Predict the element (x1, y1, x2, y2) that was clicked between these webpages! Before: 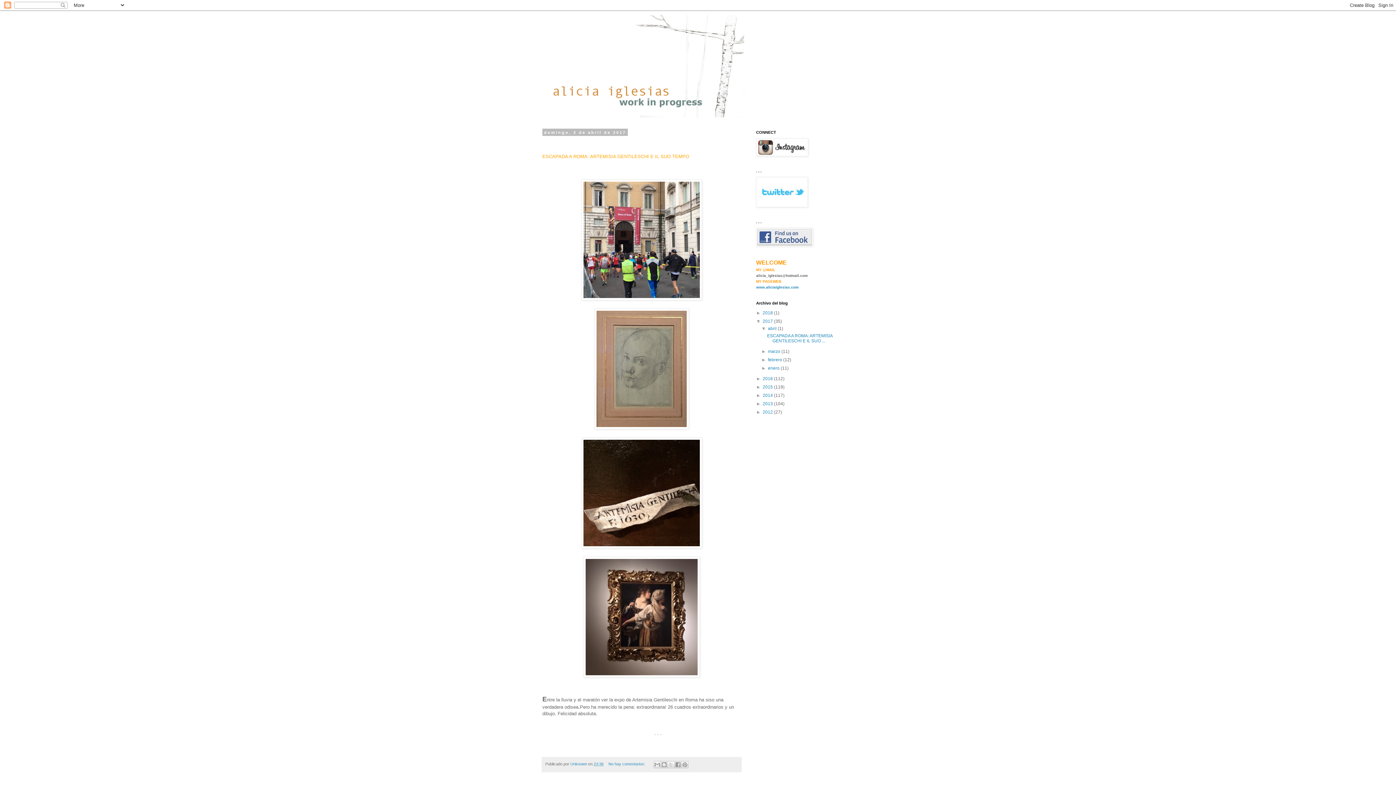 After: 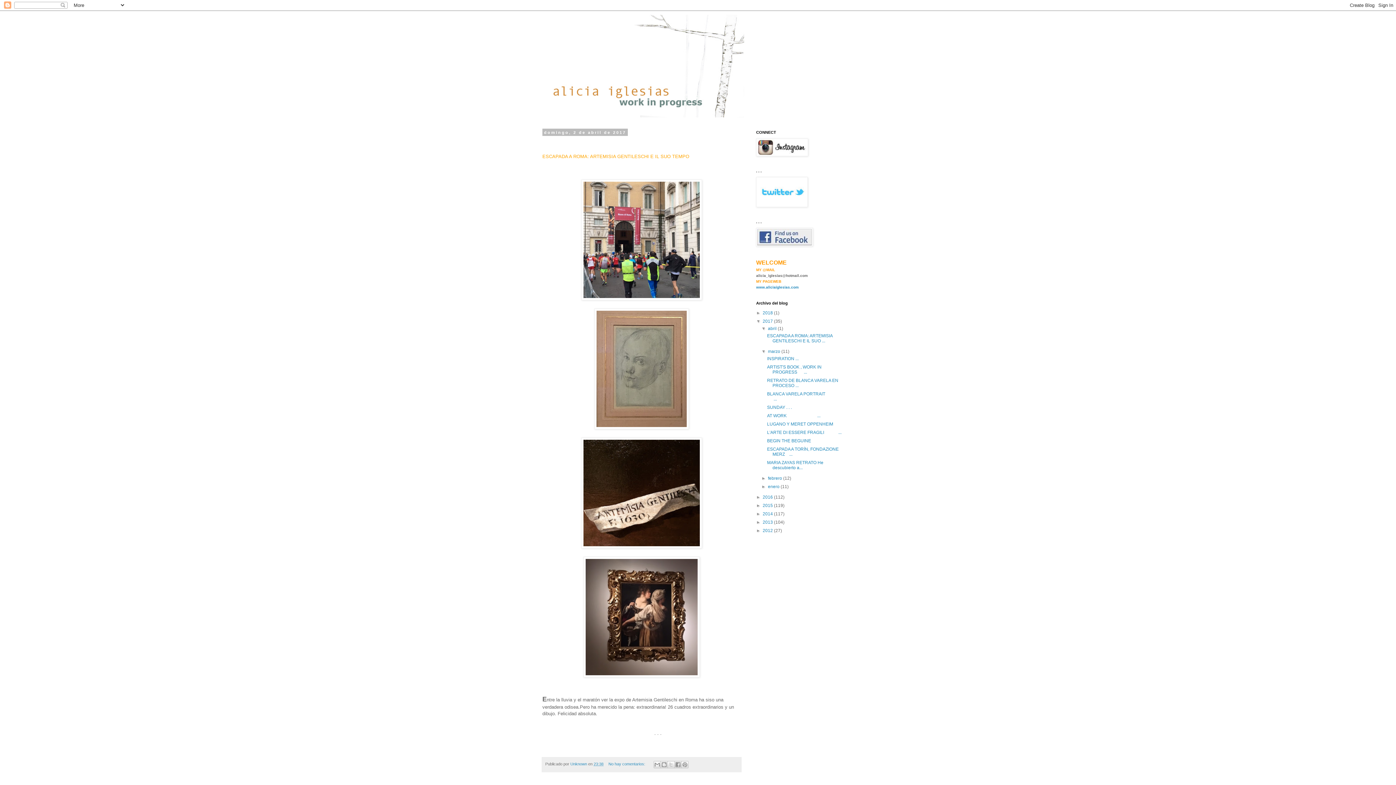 Action: label: ►   bbox: (761, 349, 768, 354)